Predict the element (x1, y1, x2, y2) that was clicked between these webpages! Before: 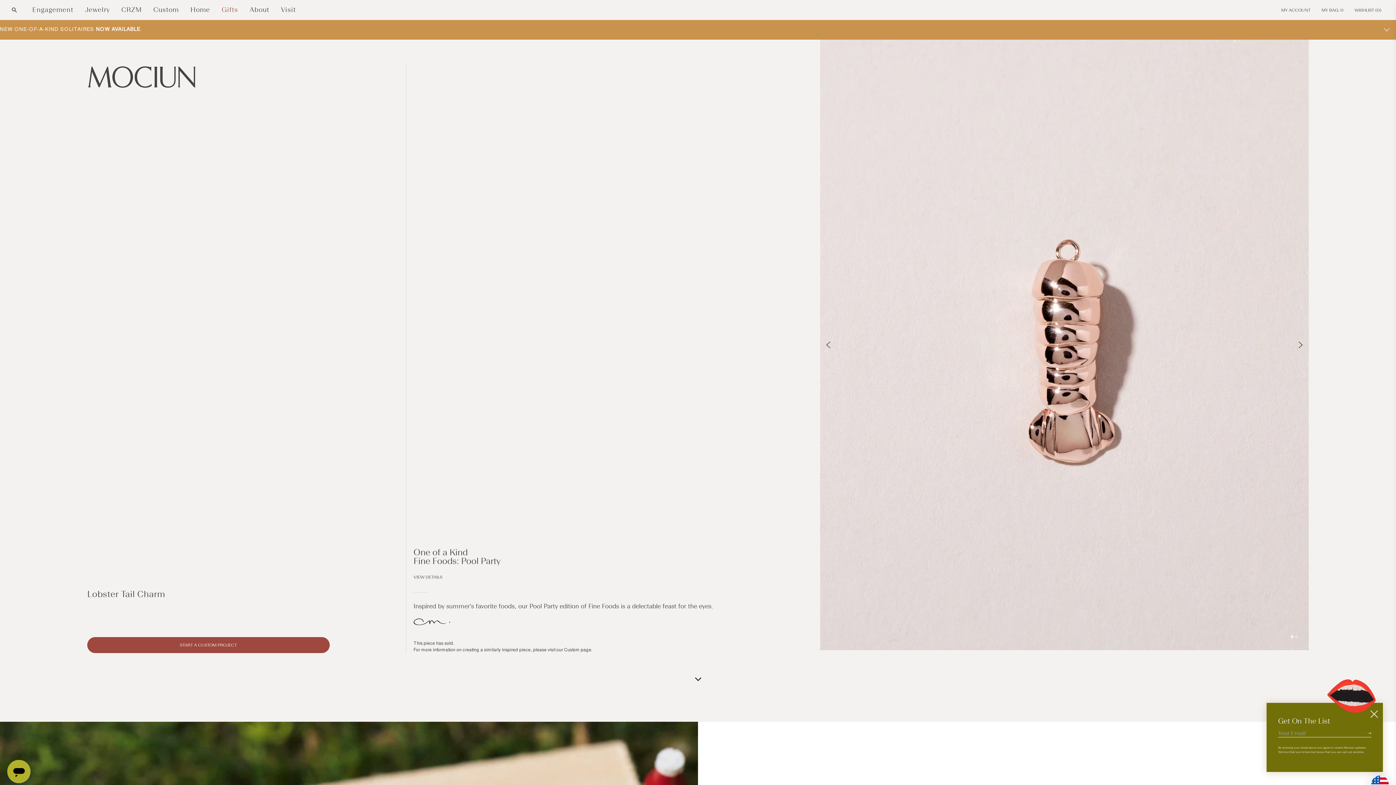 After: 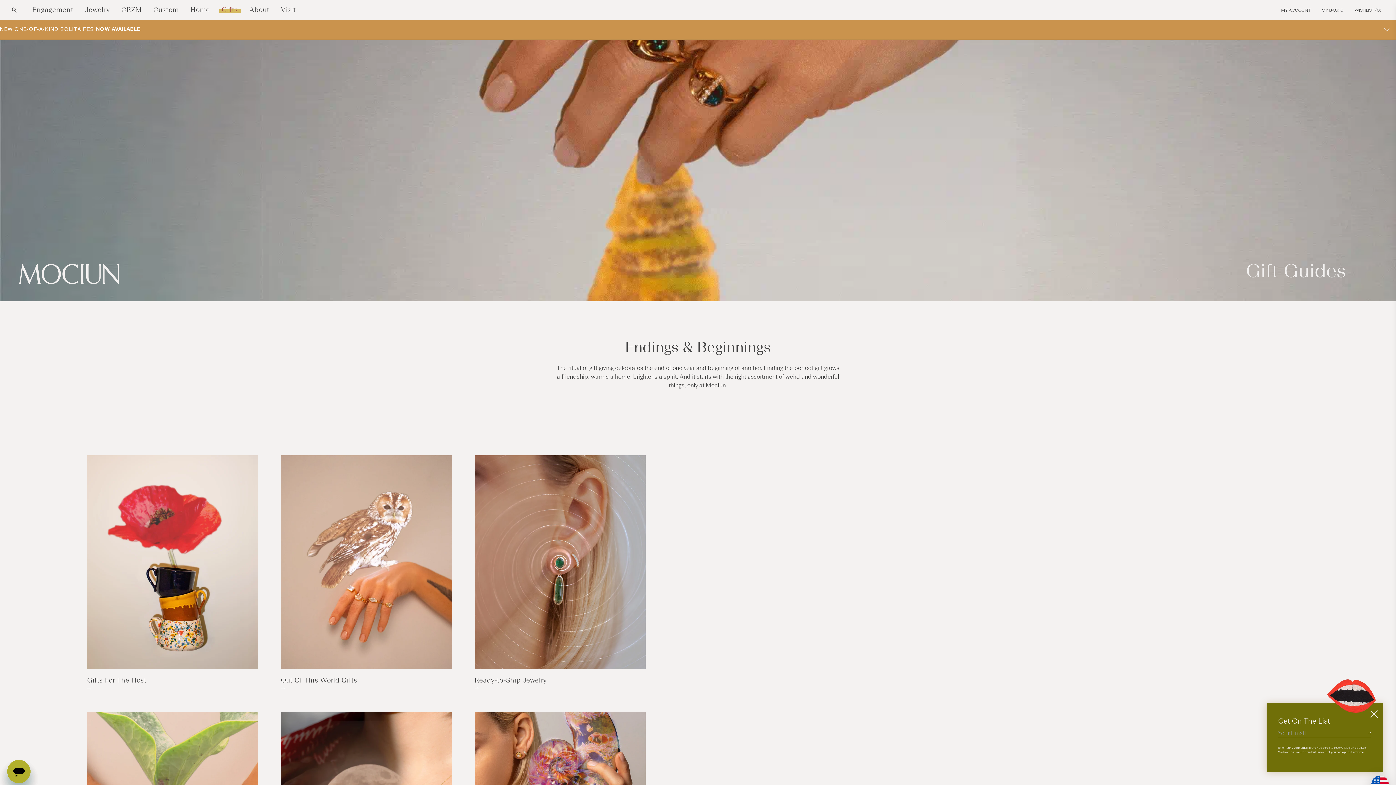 Action: bbox: (216, 0, 244, 20) label: Gifts